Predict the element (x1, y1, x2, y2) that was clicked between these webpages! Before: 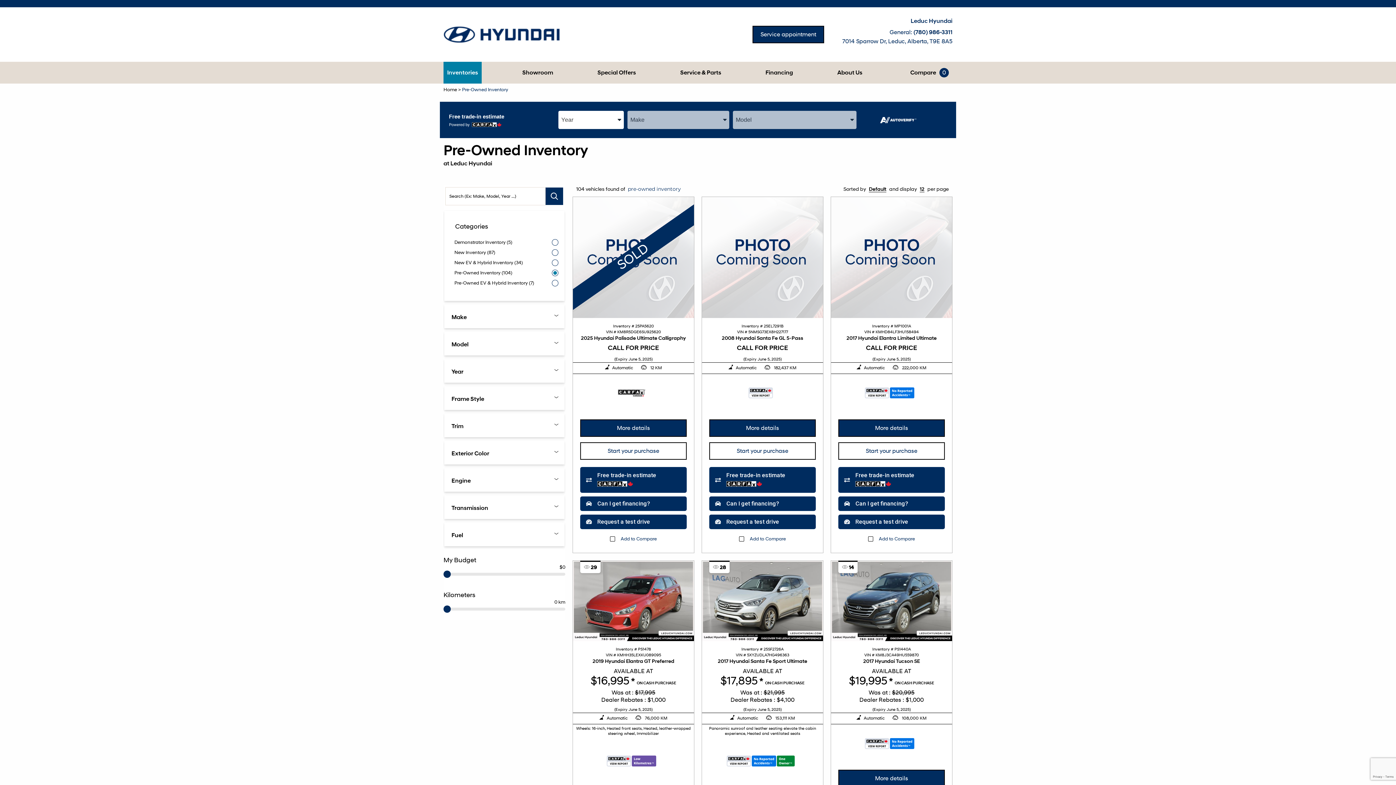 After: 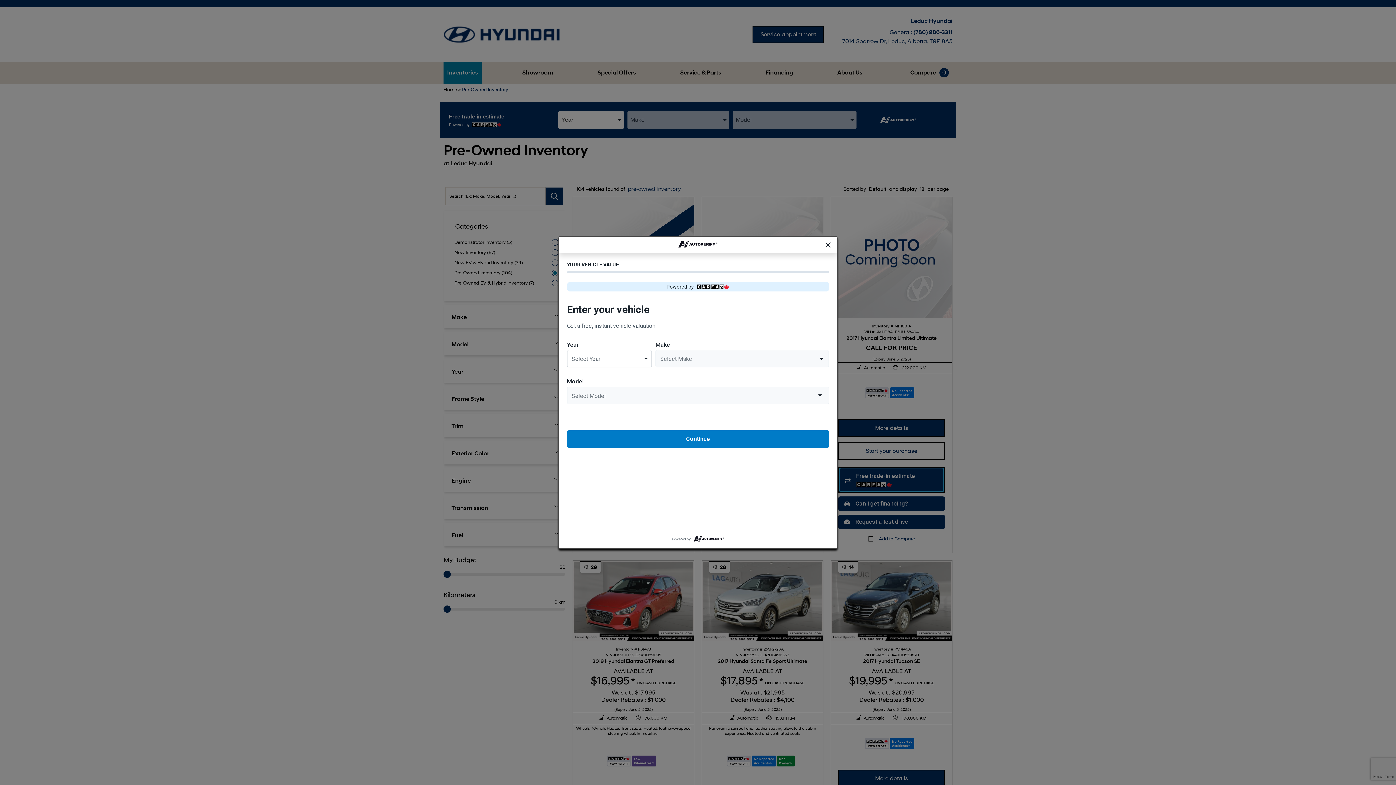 Action: bbox: (838, 467, 945, 493) label: Free trade-in estimate